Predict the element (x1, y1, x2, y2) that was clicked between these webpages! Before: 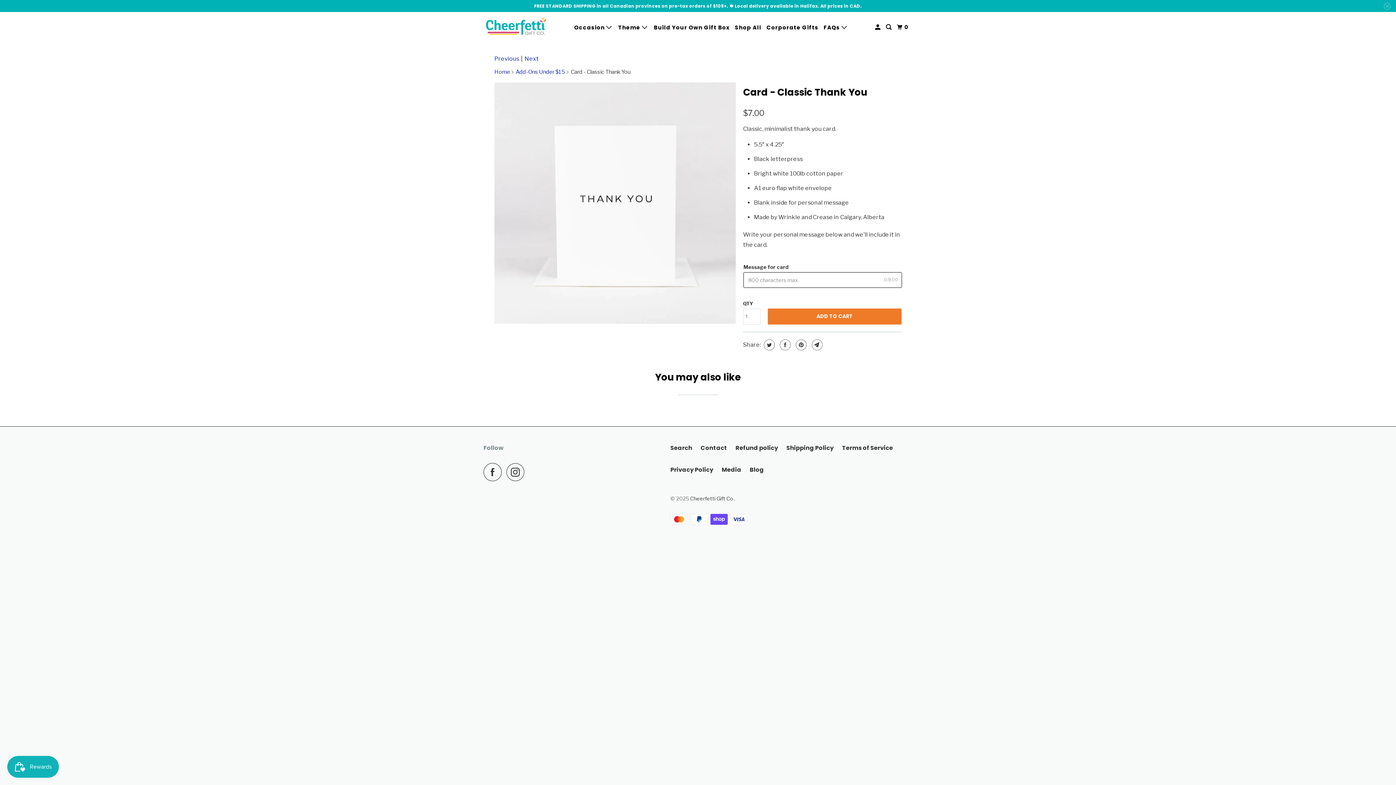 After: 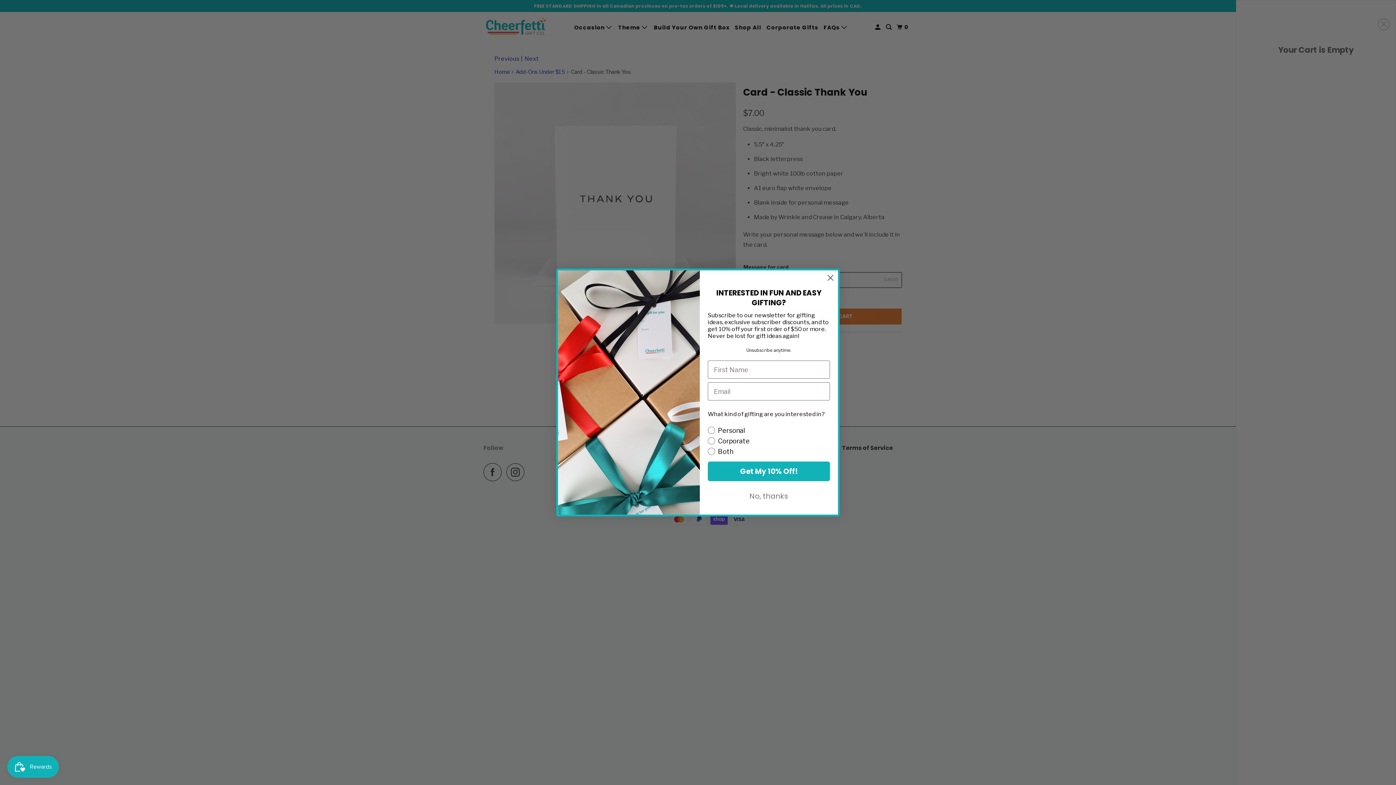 Action: label: 0 bbox: (896, 20, 911, 33)